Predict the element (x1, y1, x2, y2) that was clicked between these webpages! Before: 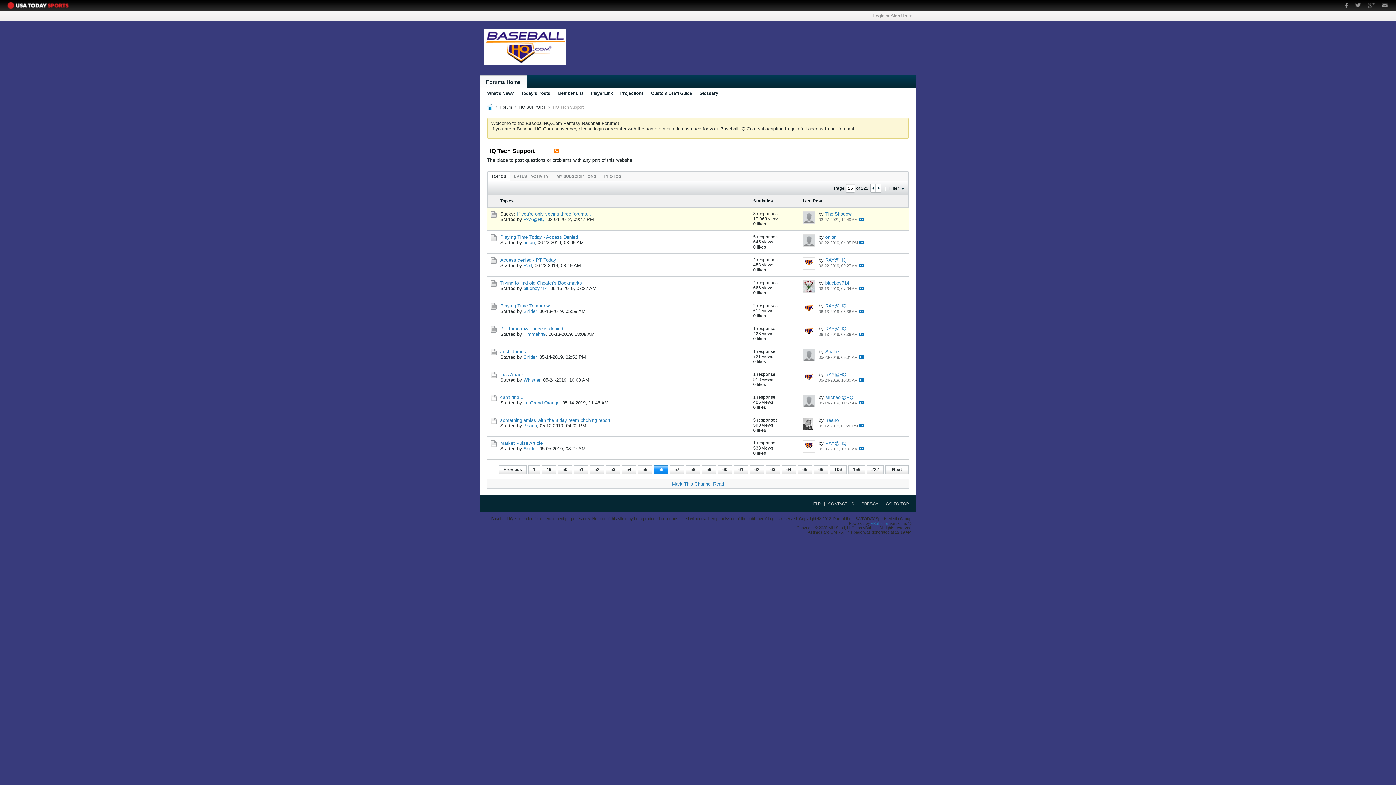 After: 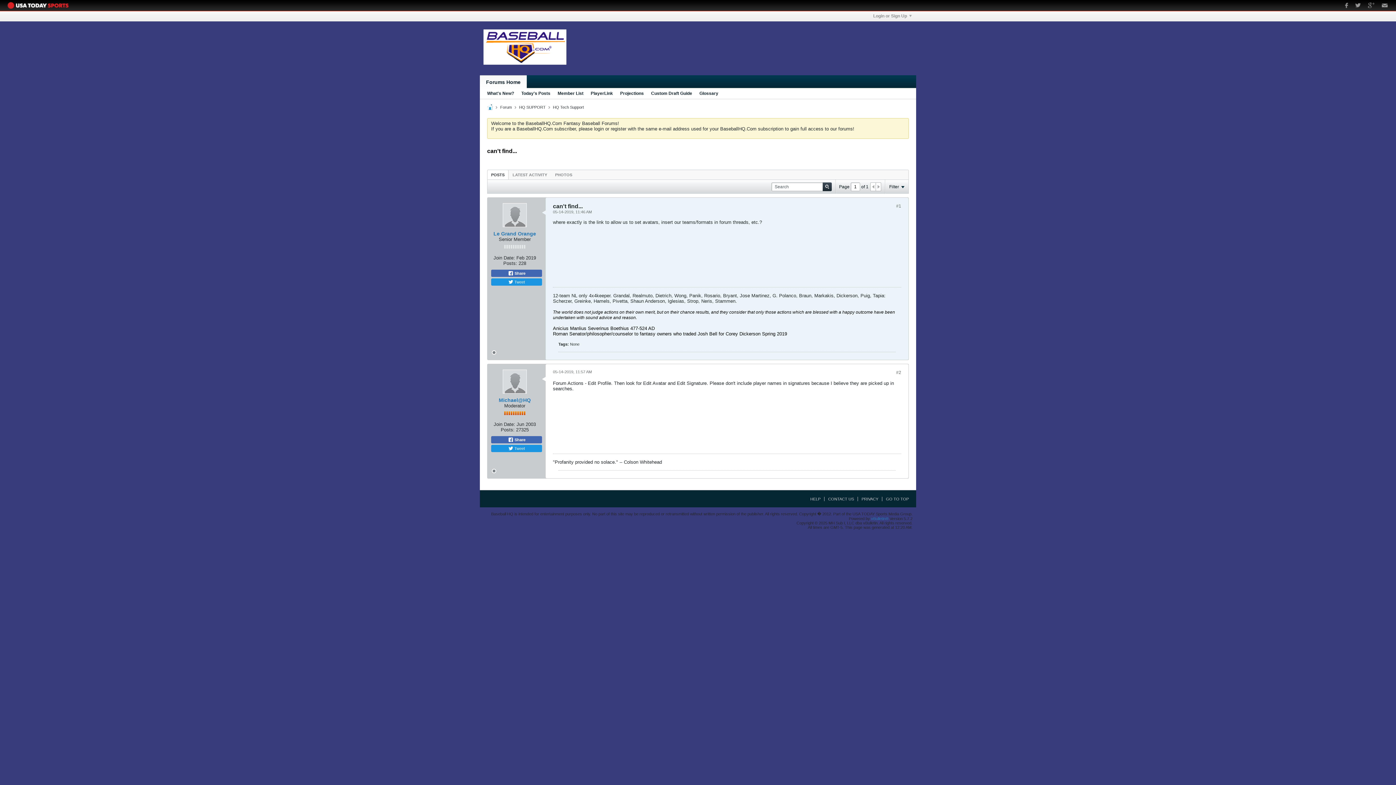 Action: bbox: (859, 401, 864, 404) label:  